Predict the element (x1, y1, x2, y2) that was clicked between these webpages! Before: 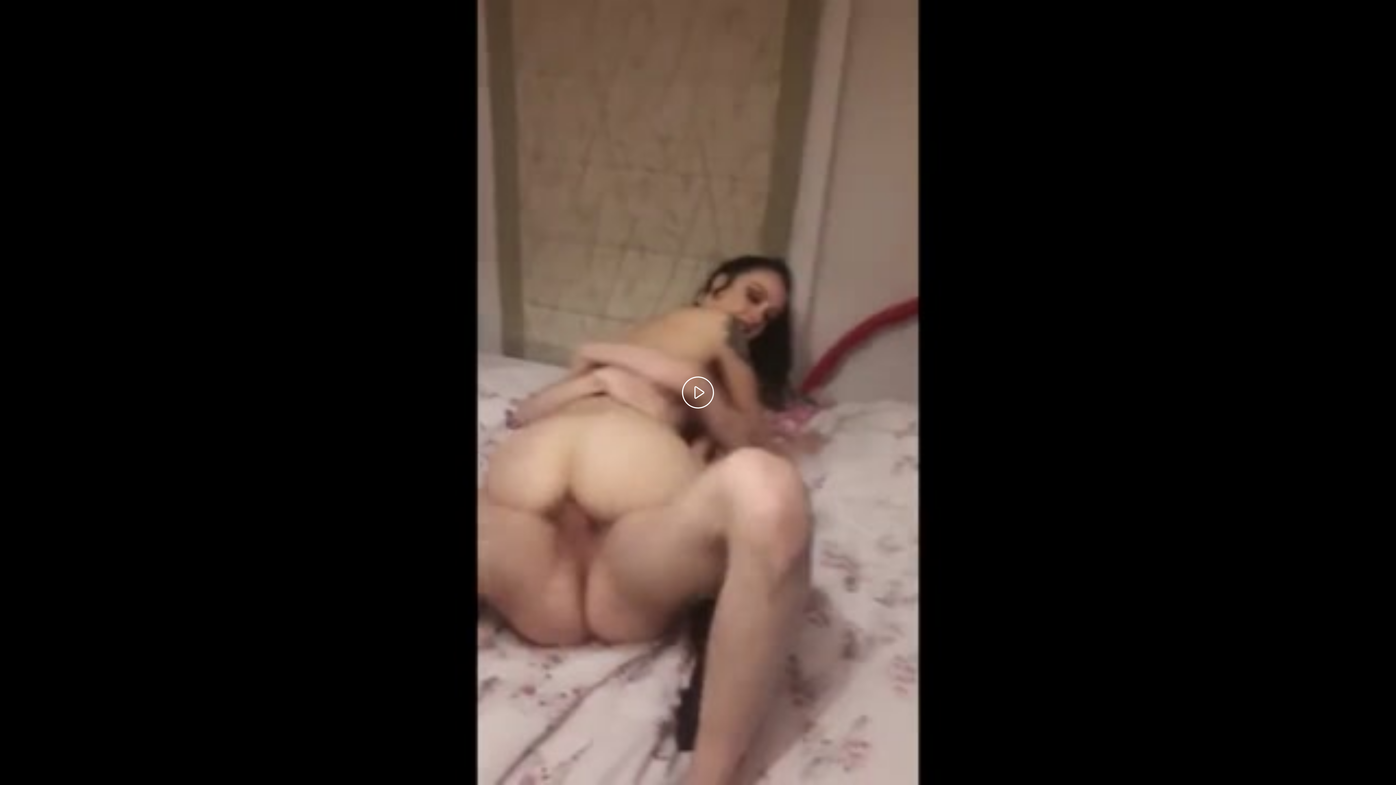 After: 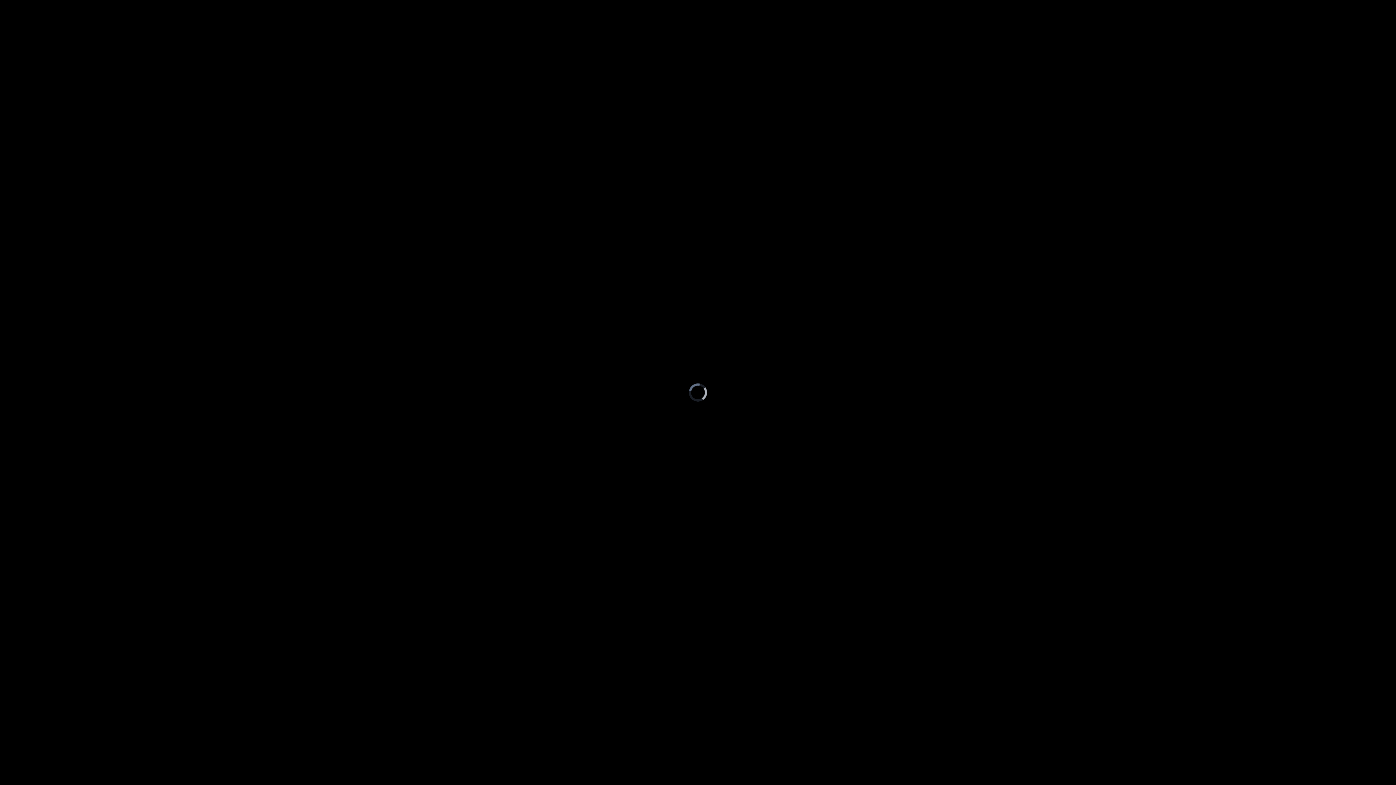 Action: label: Воспроизвести видео bbox: (682, 376, 714, 408)